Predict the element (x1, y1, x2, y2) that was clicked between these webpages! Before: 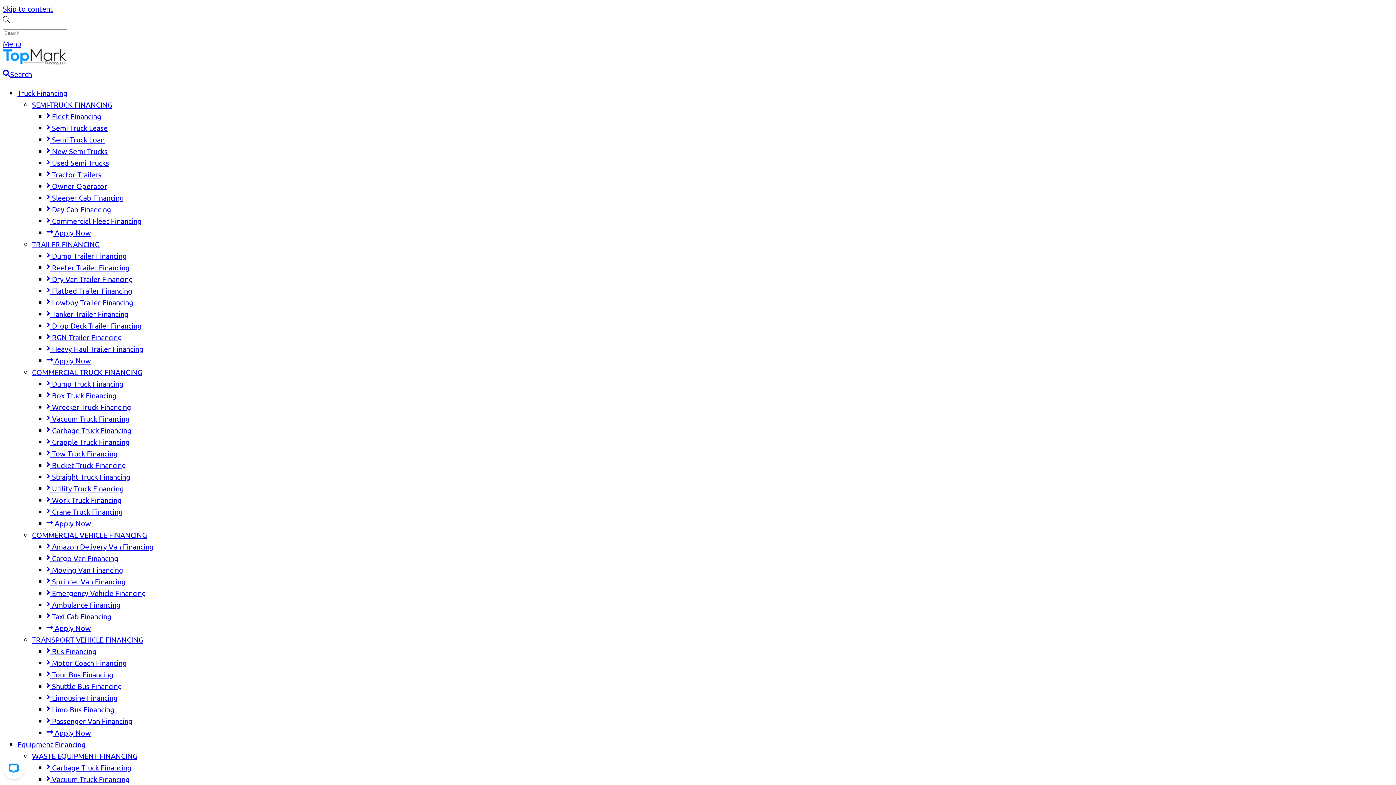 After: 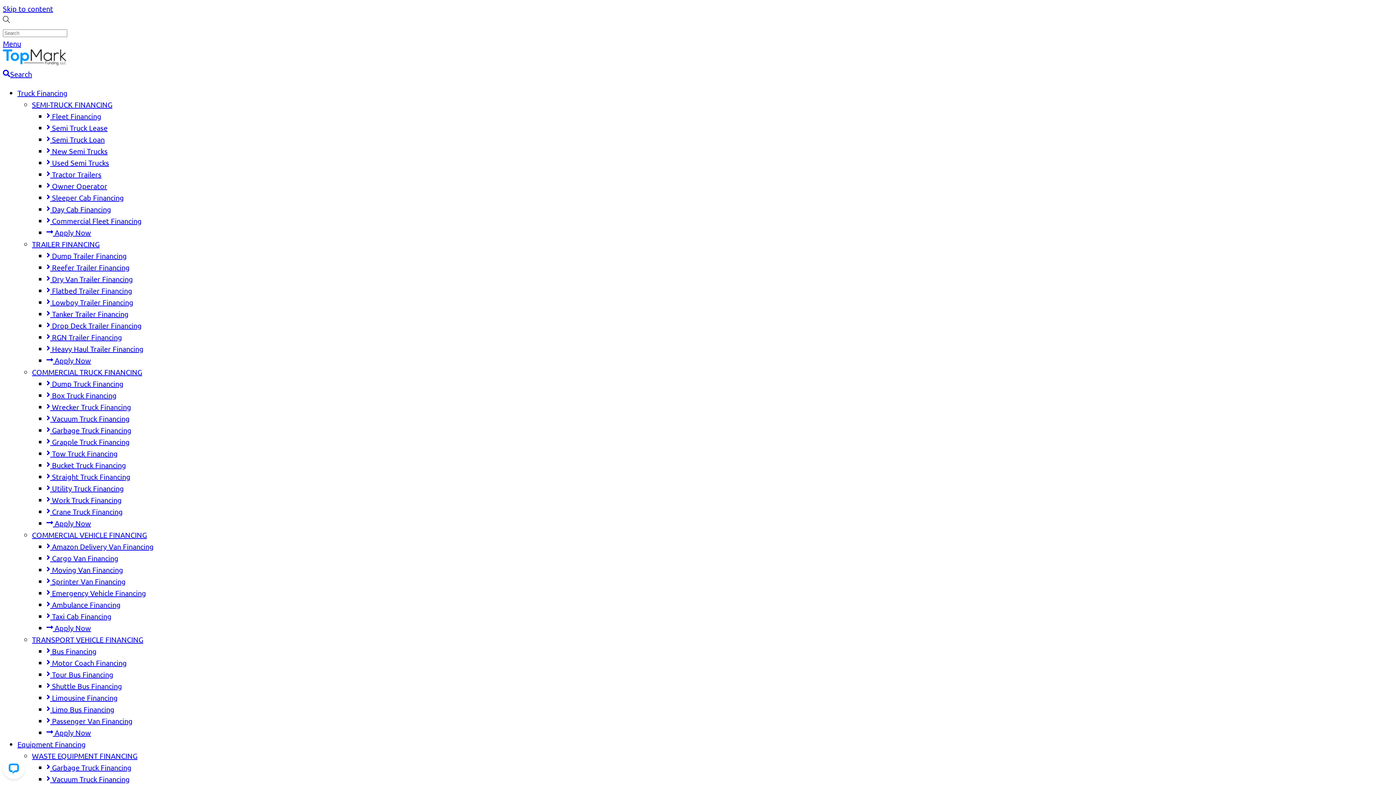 Action: bbox: (46, 274, 133, 283) label:  Dry Van Trailer Financing